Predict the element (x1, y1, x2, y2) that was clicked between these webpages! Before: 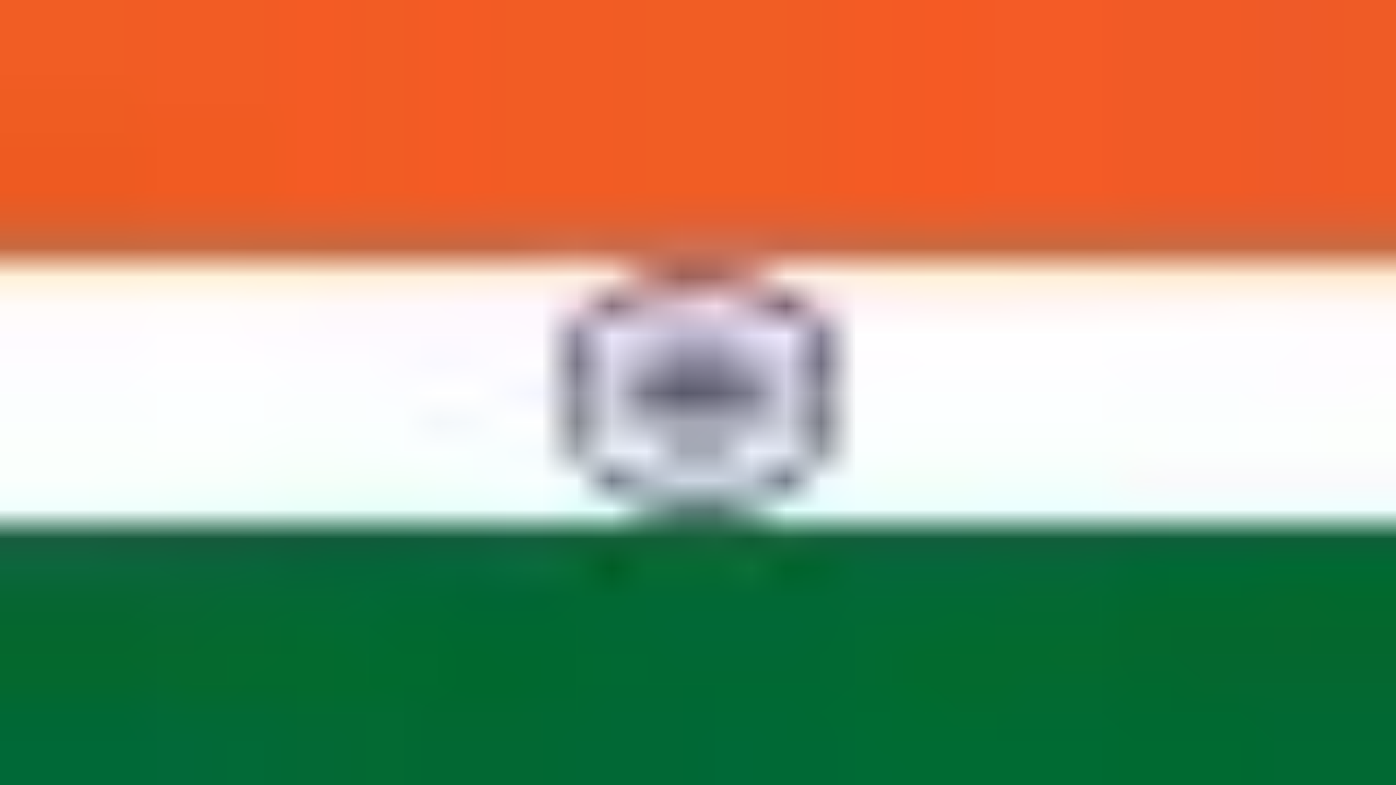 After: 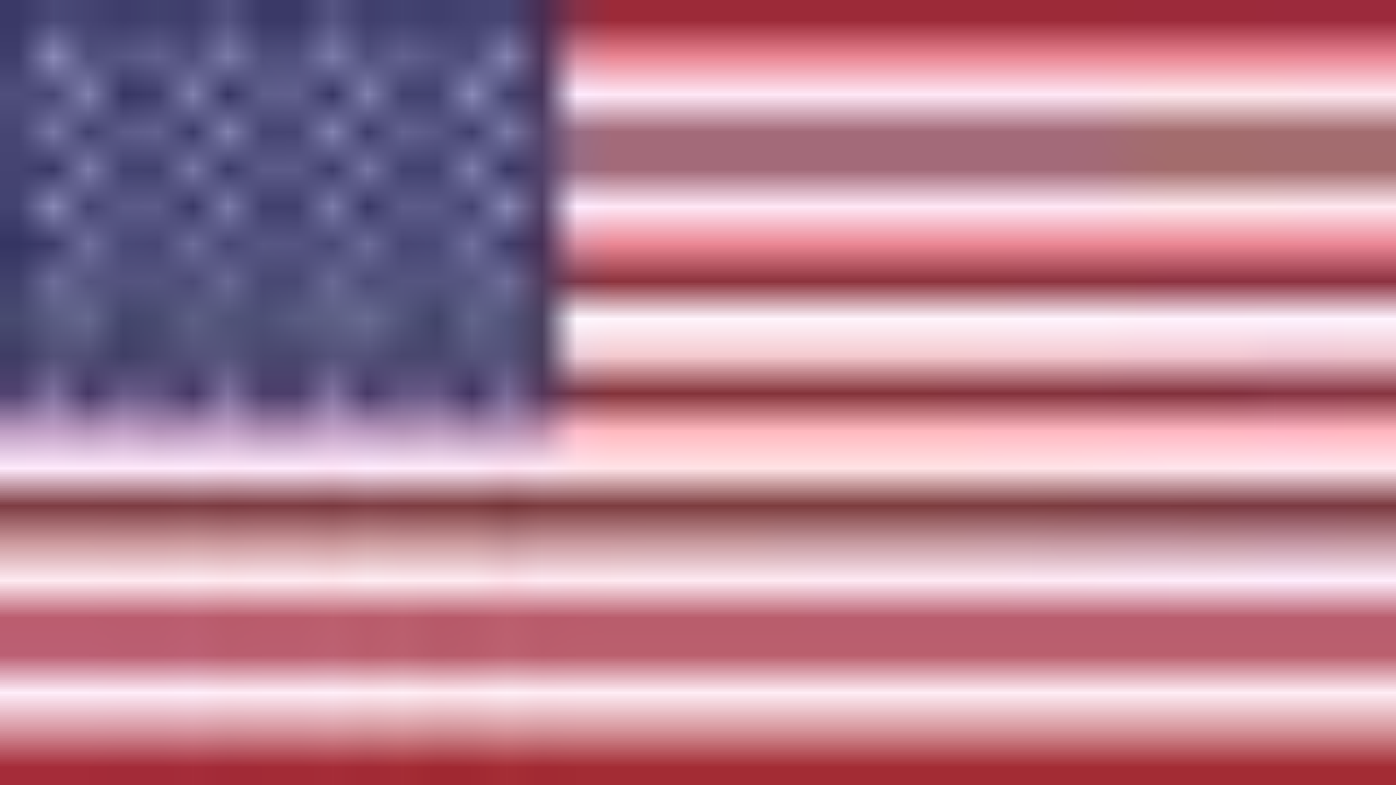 Action: label: IN bbox: (0, 25, 10, 43)